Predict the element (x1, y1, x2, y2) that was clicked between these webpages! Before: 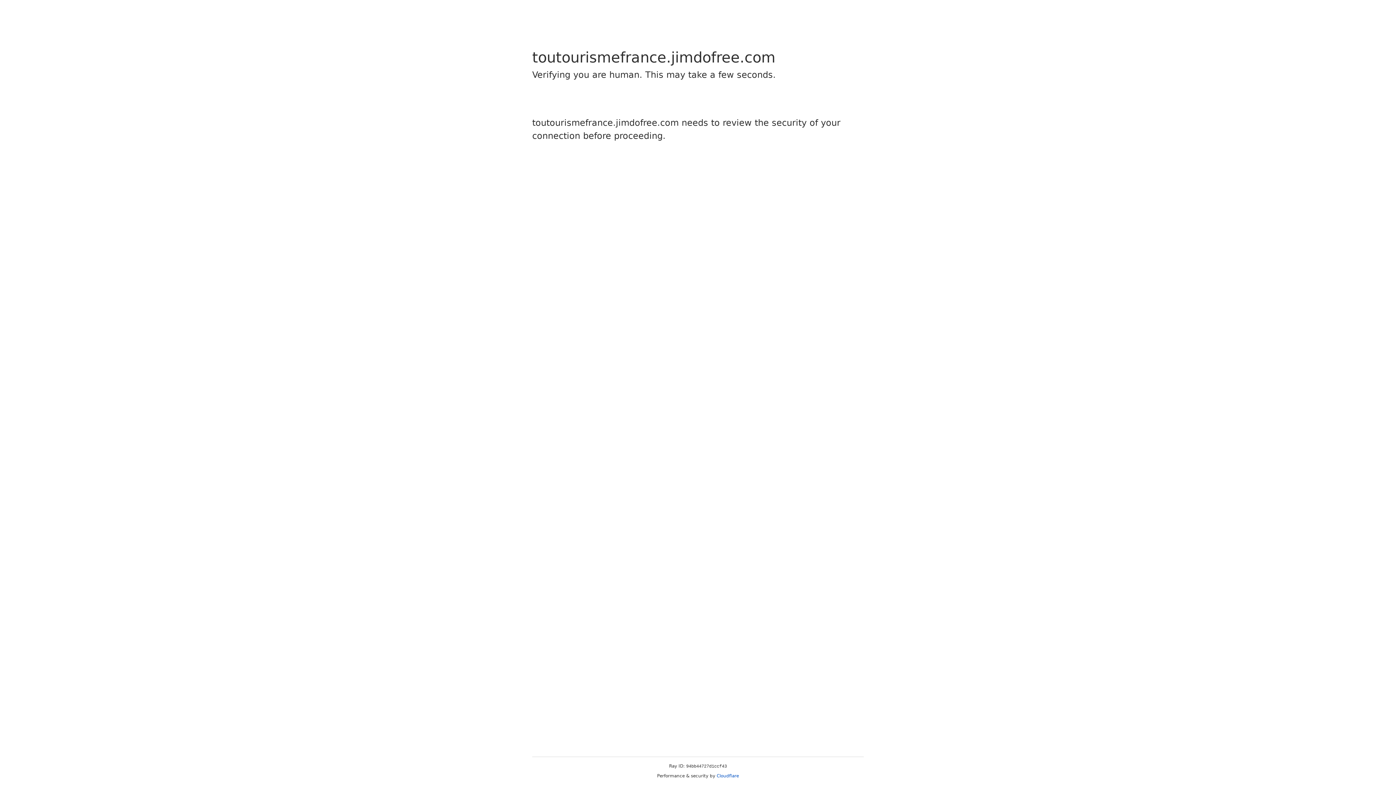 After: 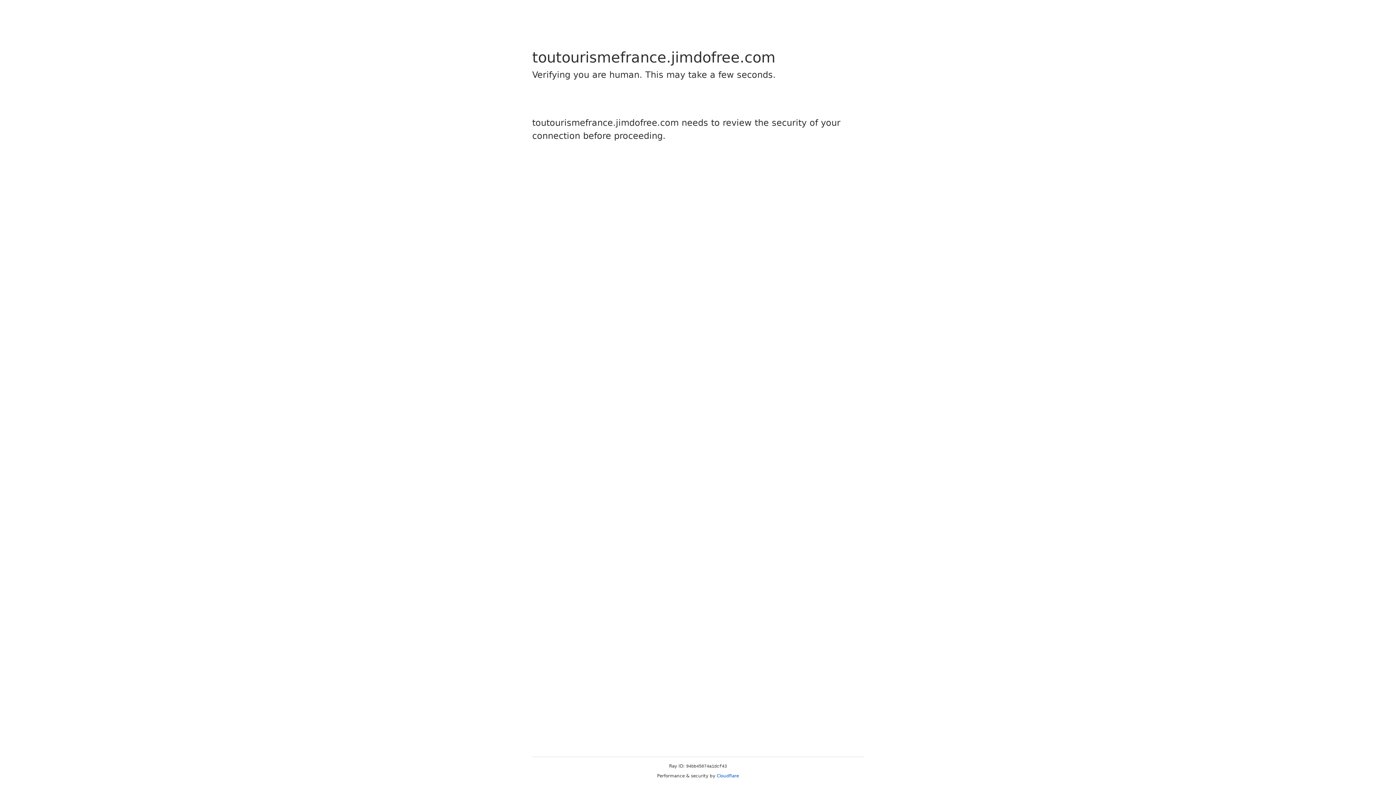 Action: label: Cloudflare bbox: (716, 773, 739, 778)